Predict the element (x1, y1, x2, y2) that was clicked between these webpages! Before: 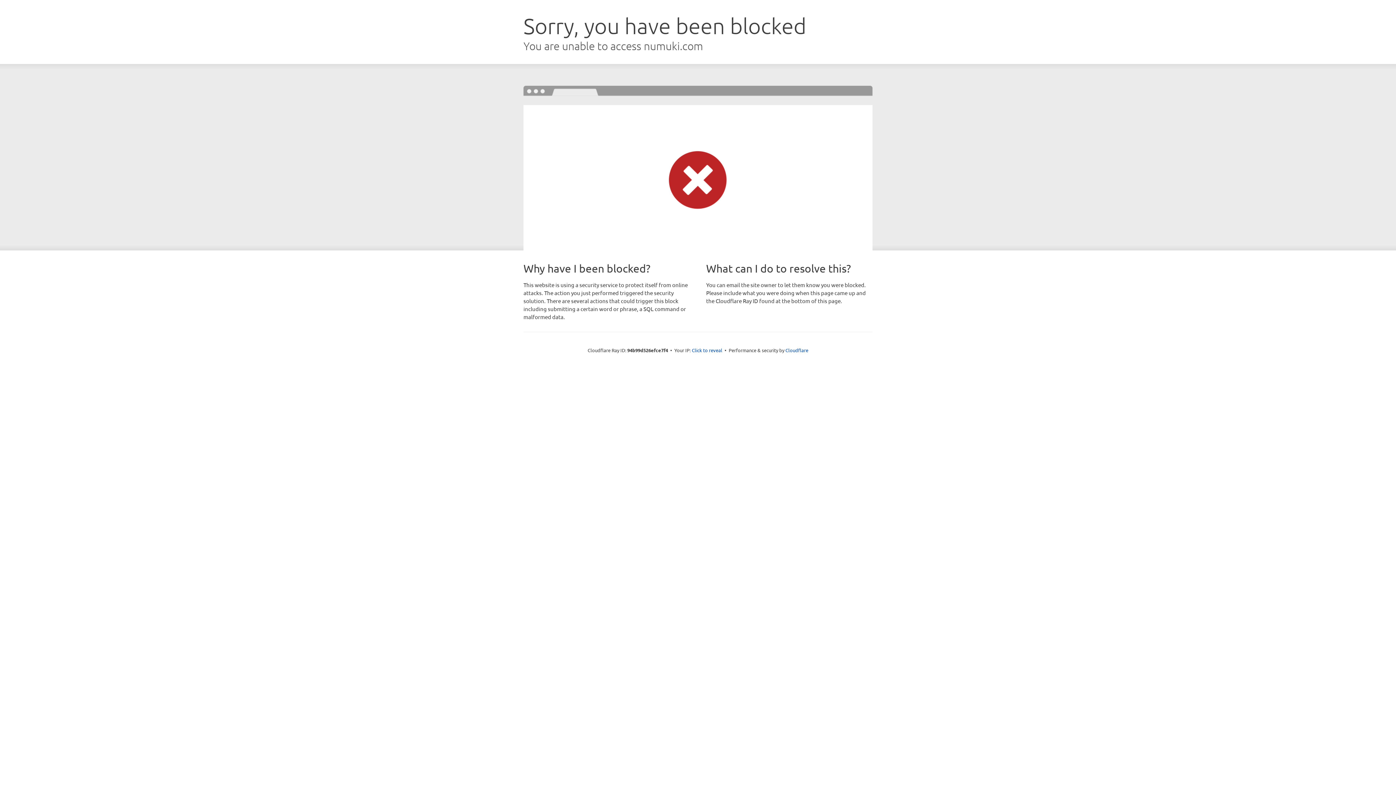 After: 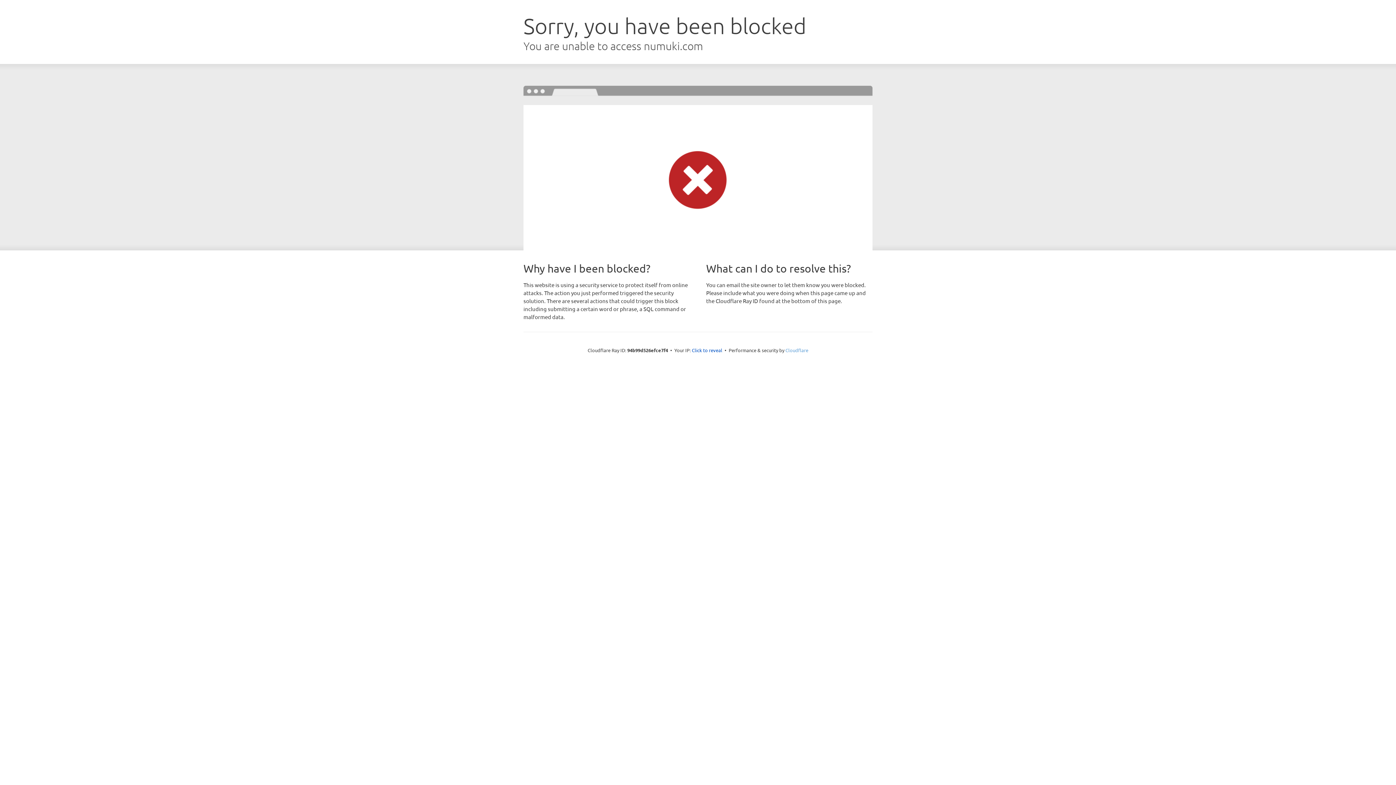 Action: label: Cloudflare bbox: (785, 347, 808, 353)